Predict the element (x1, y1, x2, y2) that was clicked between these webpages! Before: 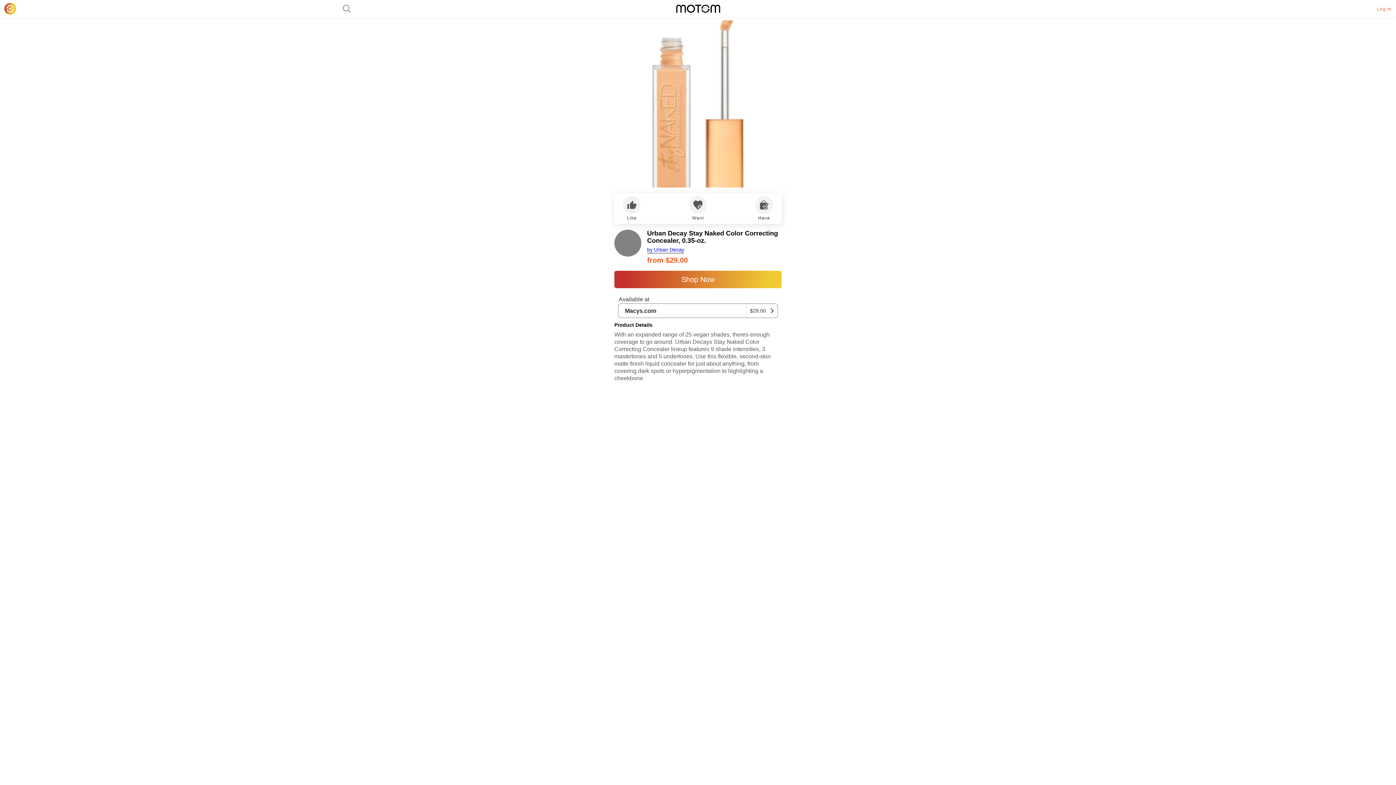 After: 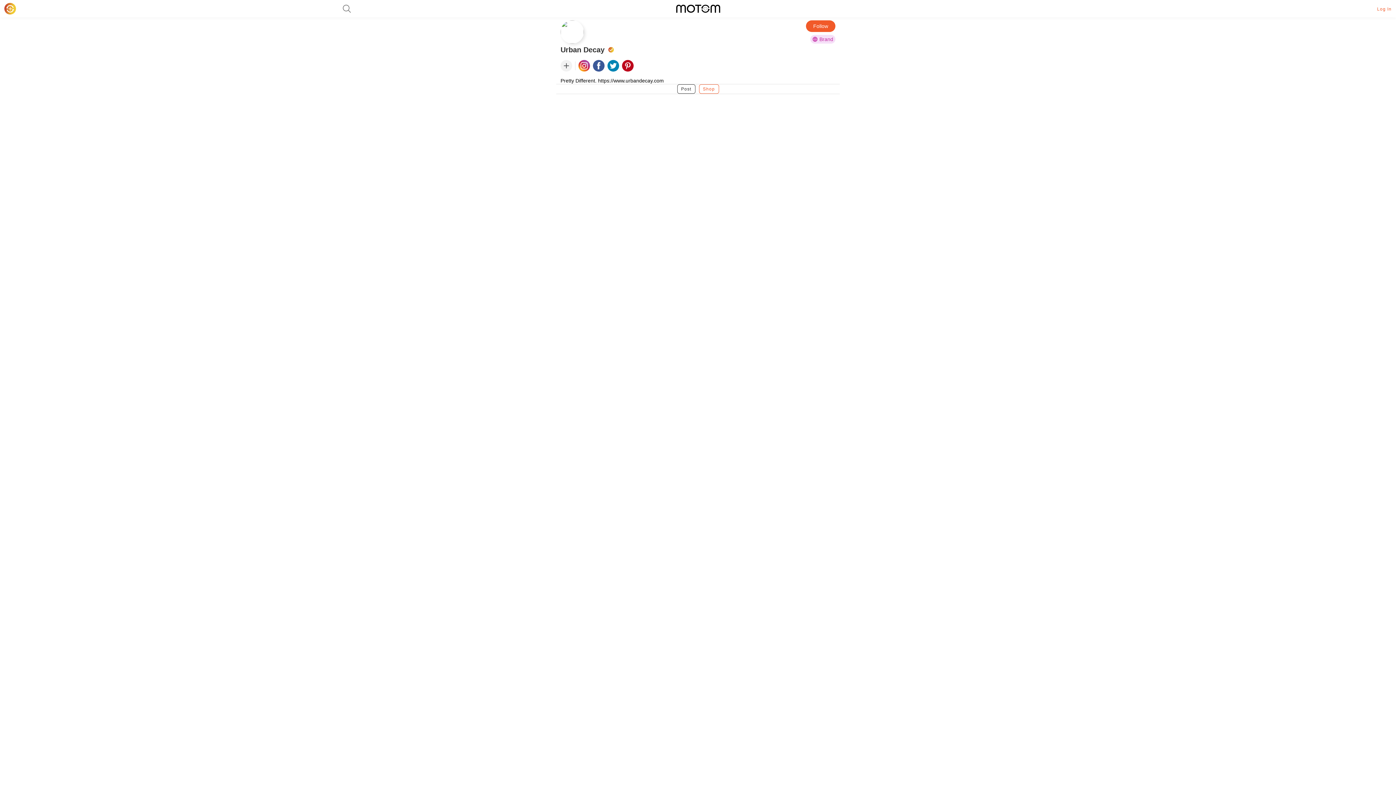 Action: bbox: (614, 229, 641, 256)